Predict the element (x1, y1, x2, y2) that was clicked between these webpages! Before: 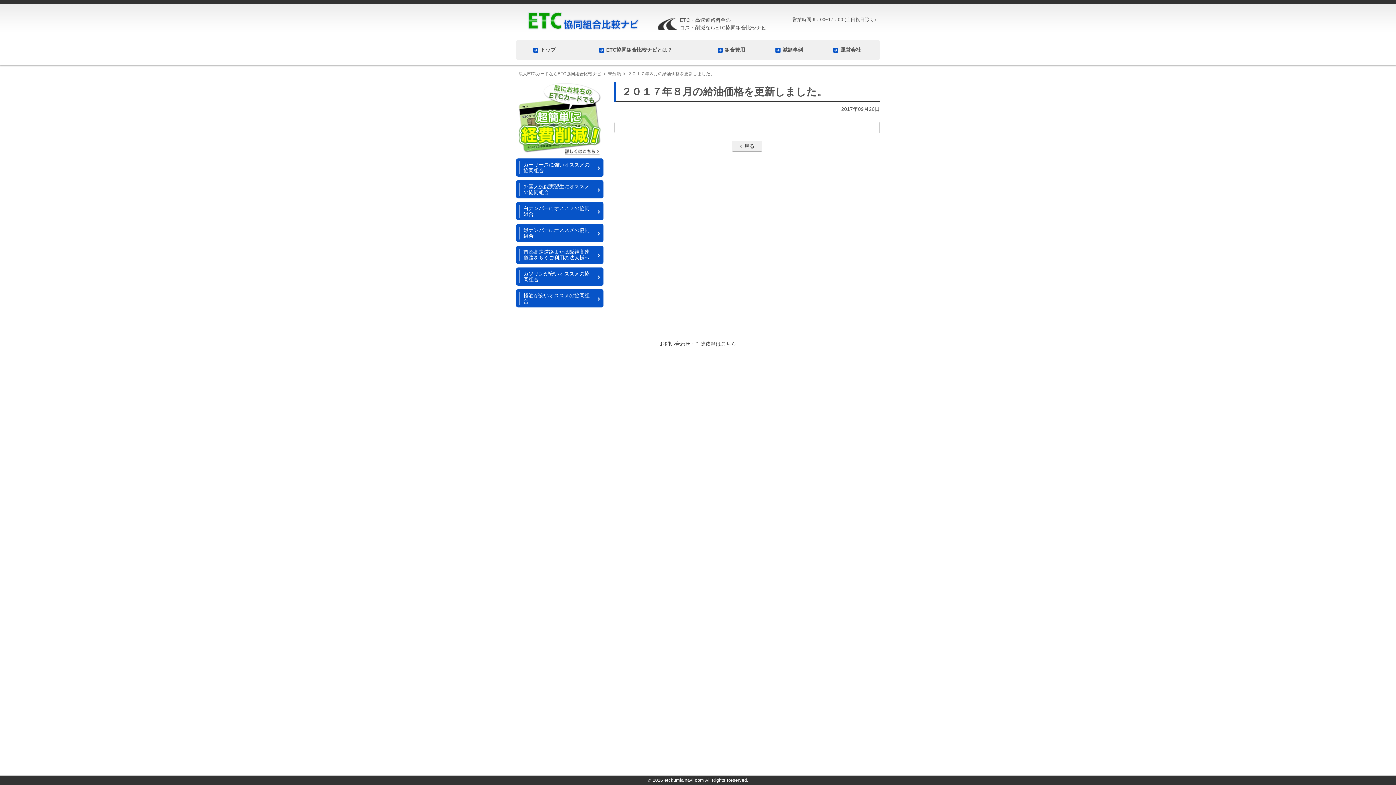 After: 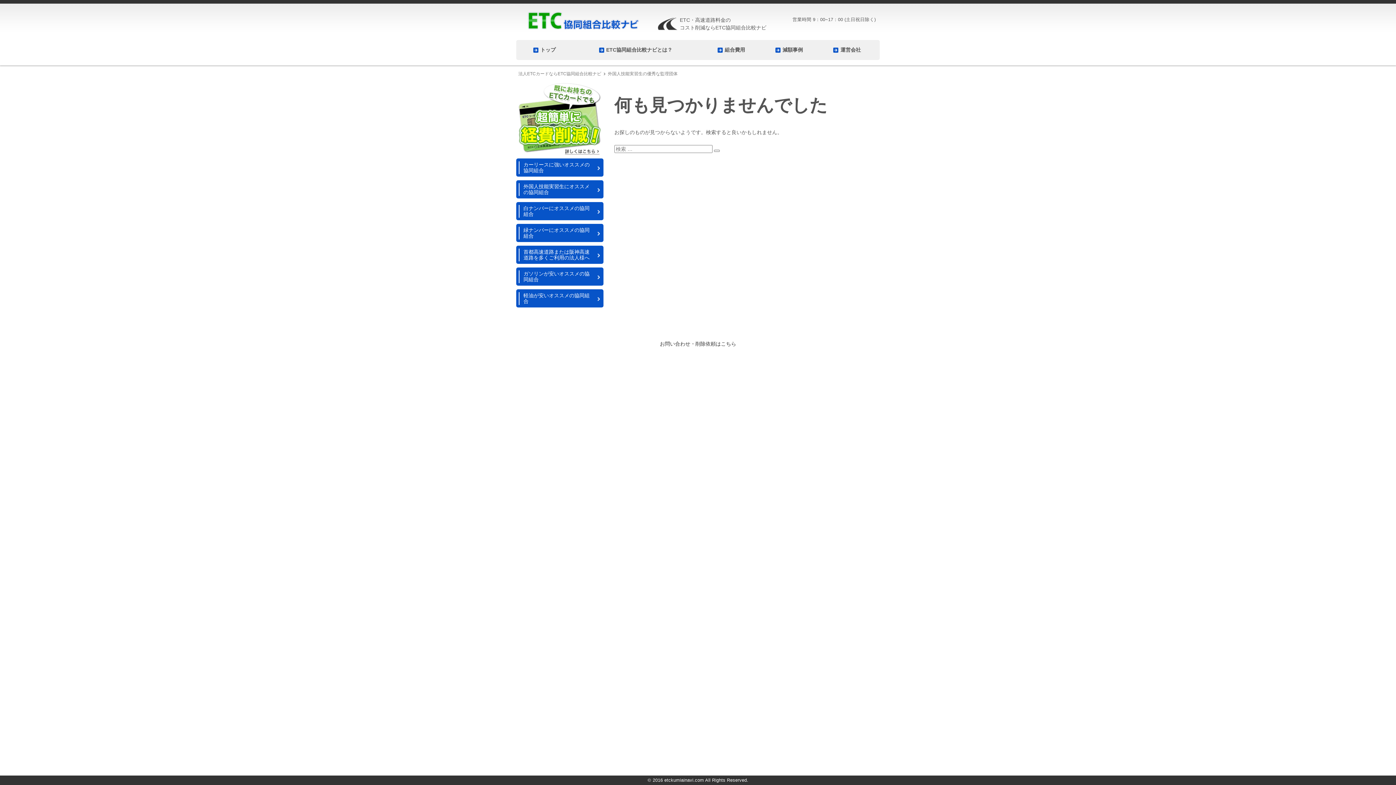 Action: bbox: (516, 180, 603, 198) label: 外国人技能実習生にオススメの協同組合　